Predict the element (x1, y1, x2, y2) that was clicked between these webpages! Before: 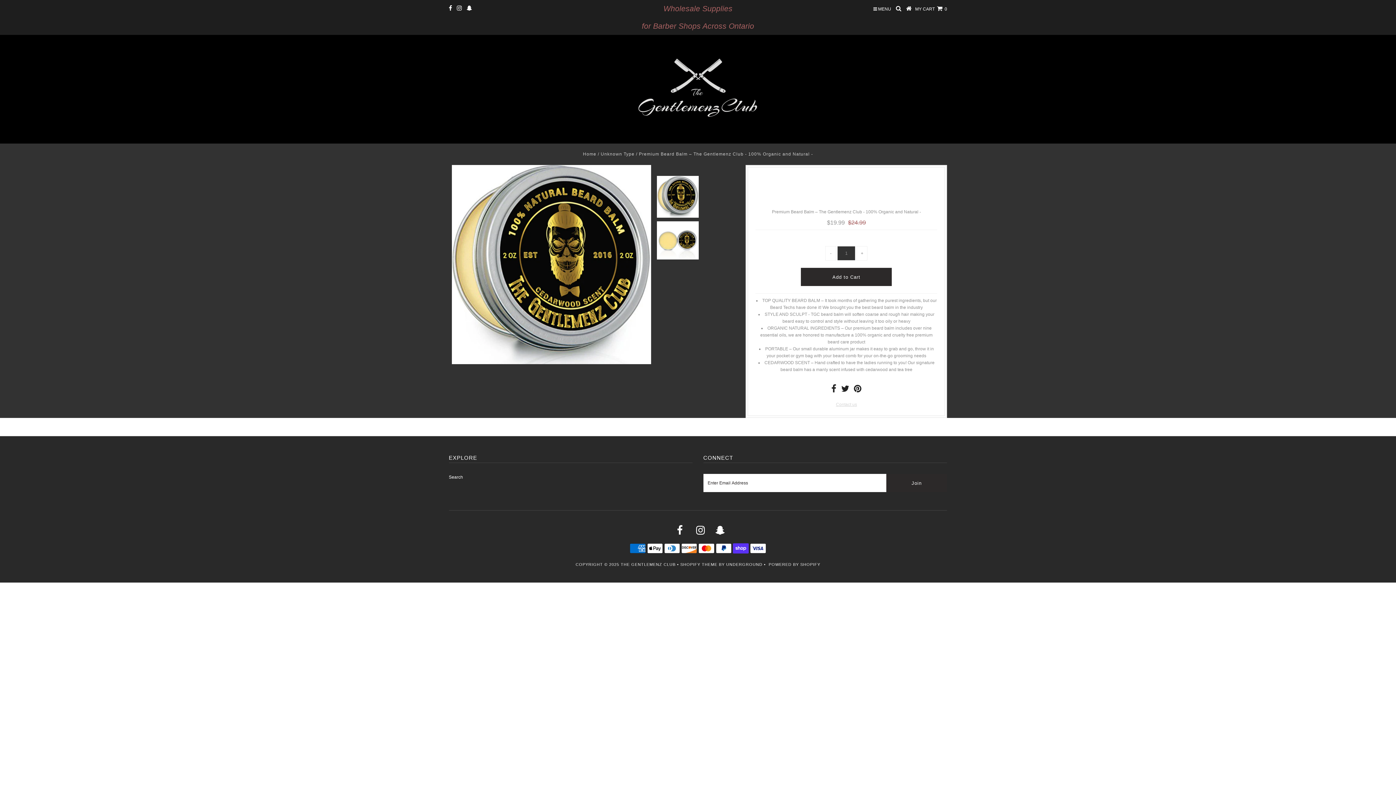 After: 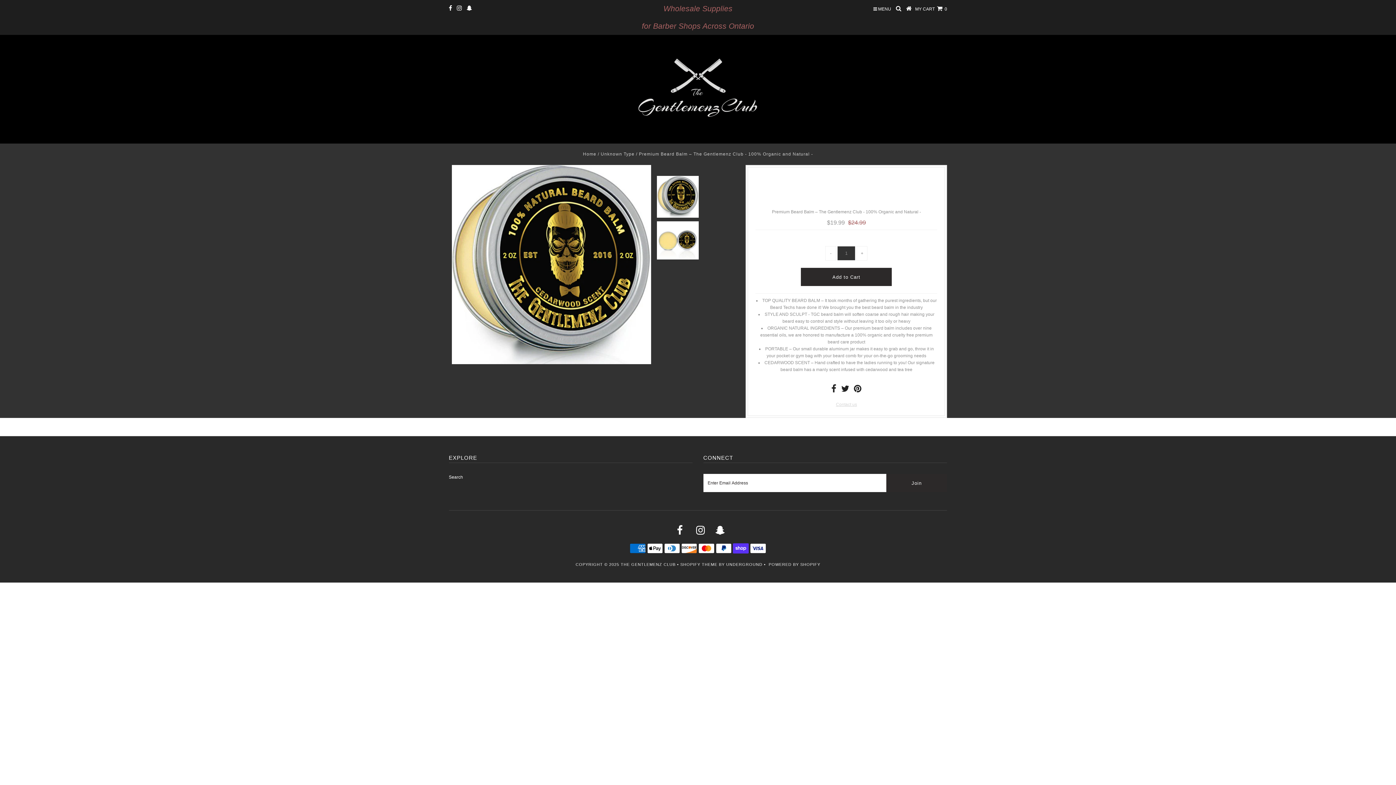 Action: label: SHOPIFY THEME bbox: (680, 562, 717, 566)